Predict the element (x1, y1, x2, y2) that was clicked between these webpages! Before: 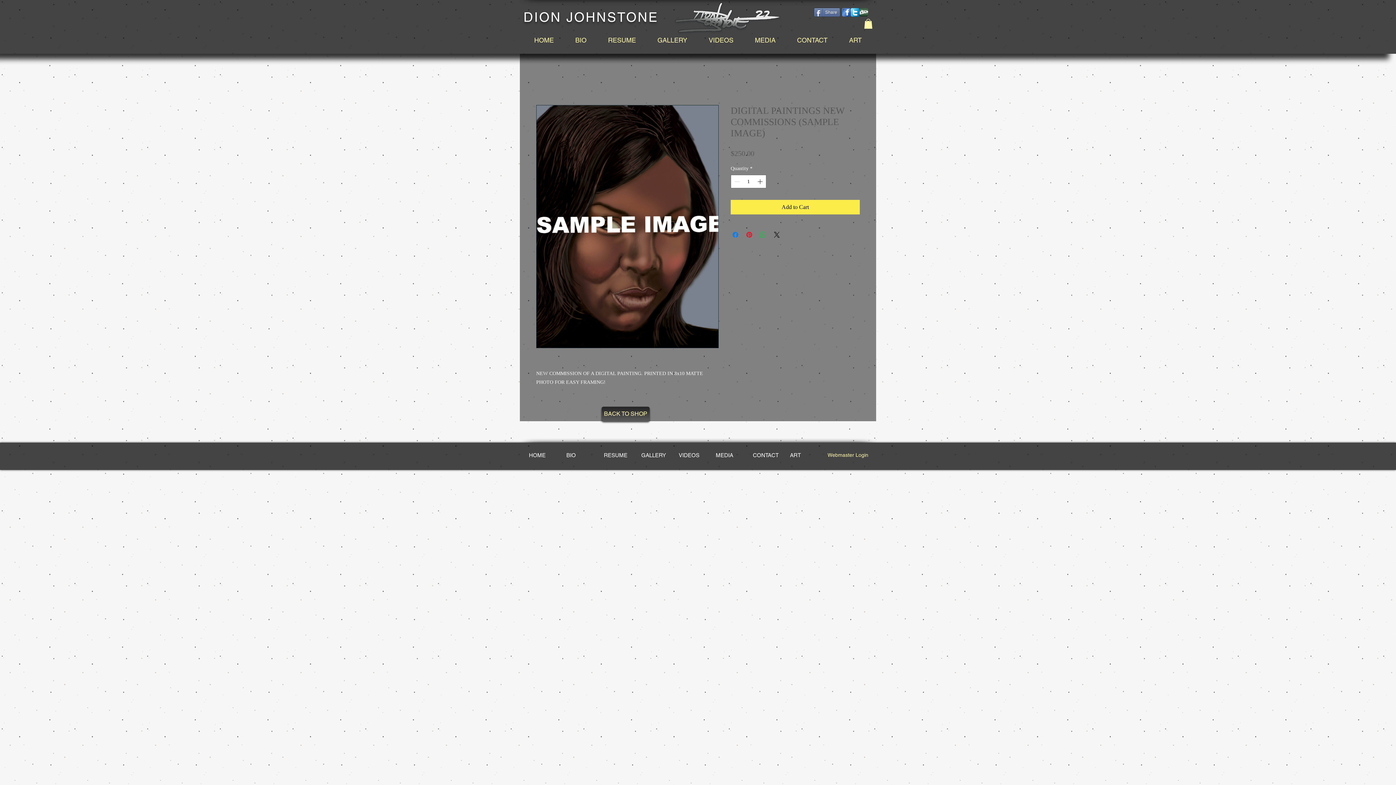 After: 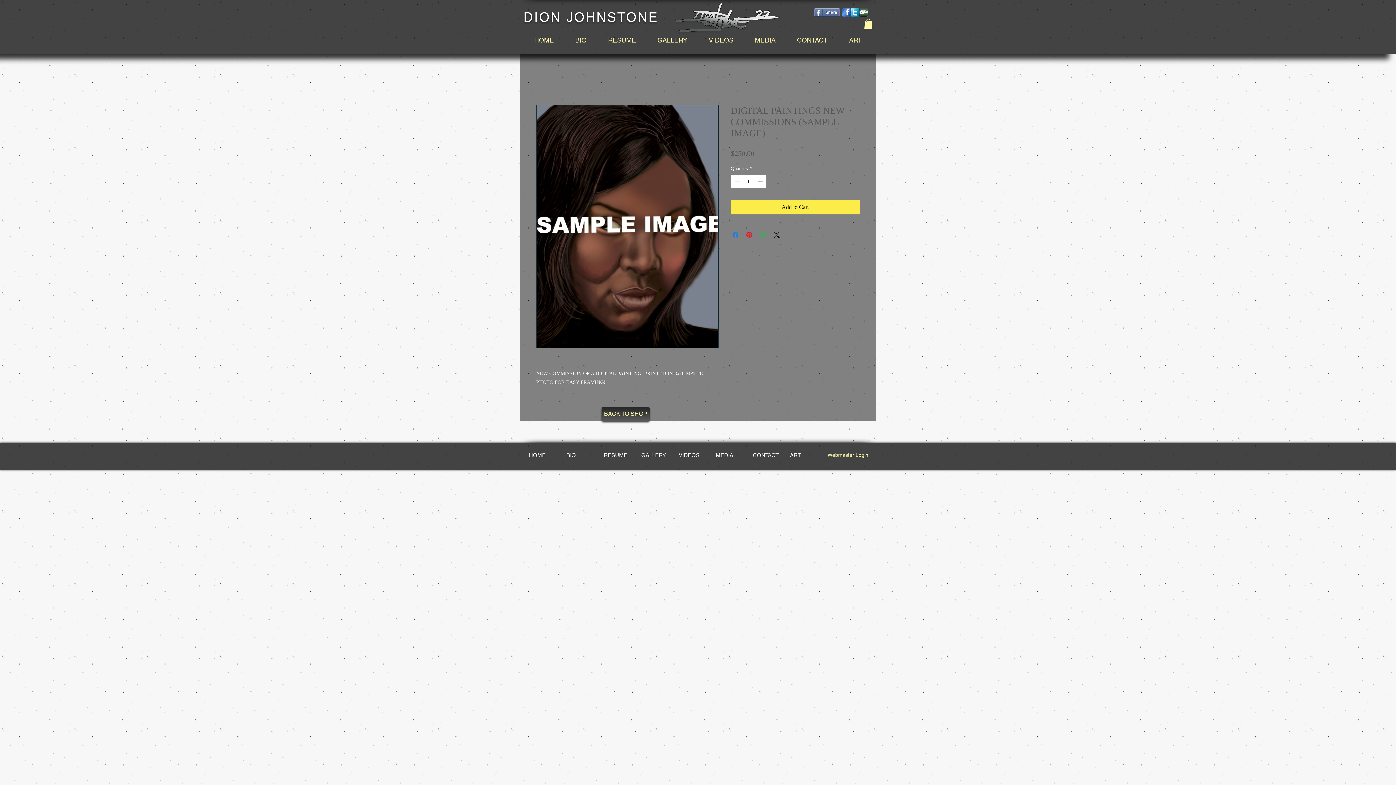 Action: bbox: (864, 18, 872, 28)